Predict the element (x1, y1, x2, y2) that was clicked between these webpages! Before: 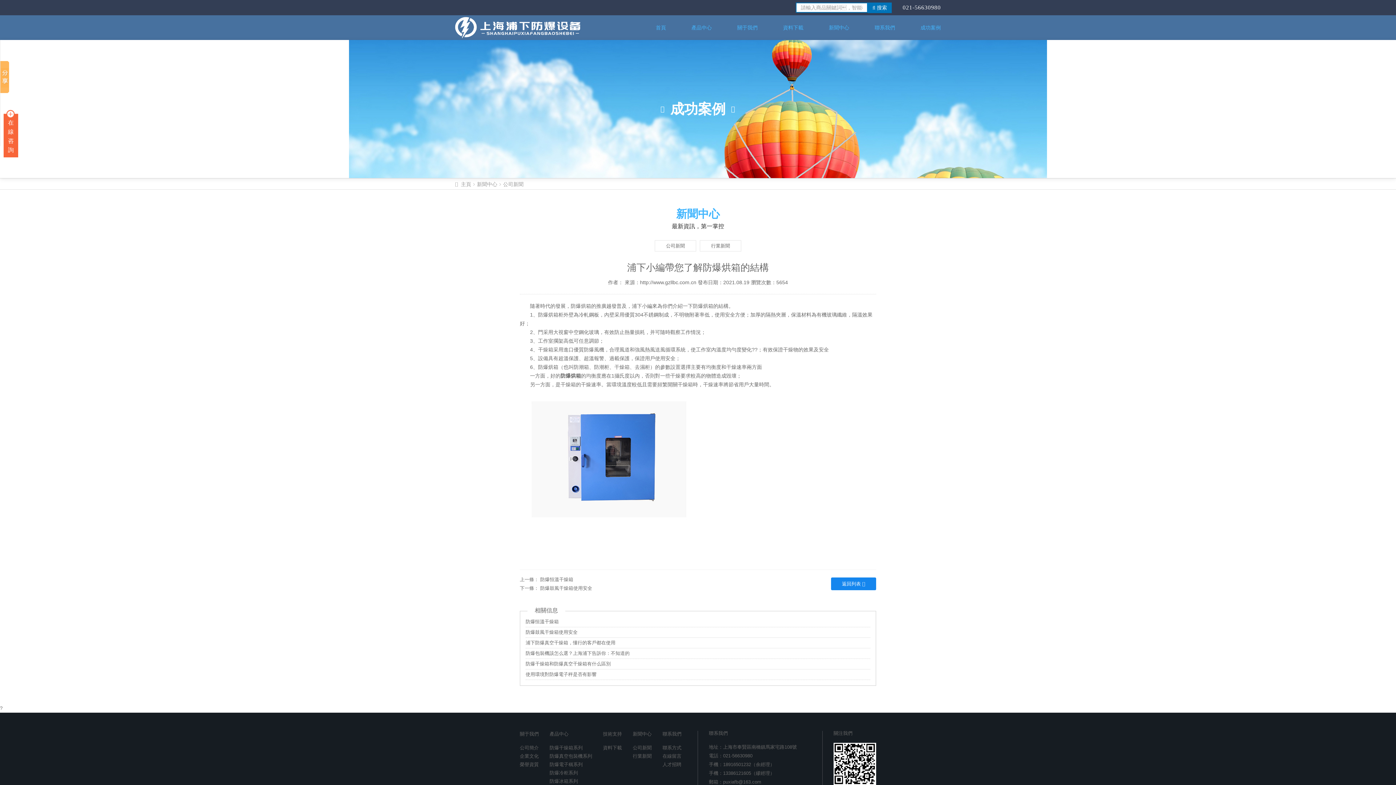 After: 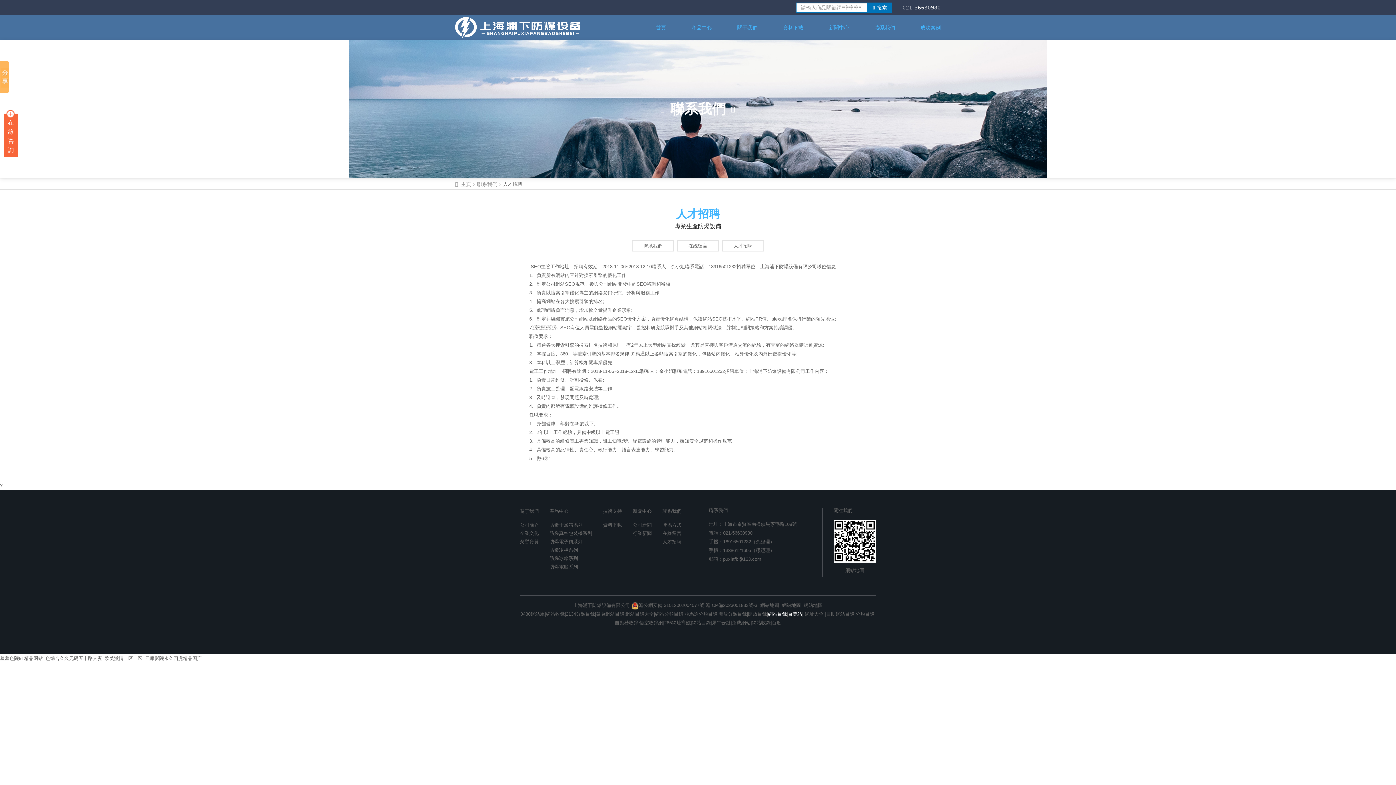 Action: bbox: (662, 762, 681, 767) label: 人才招聘